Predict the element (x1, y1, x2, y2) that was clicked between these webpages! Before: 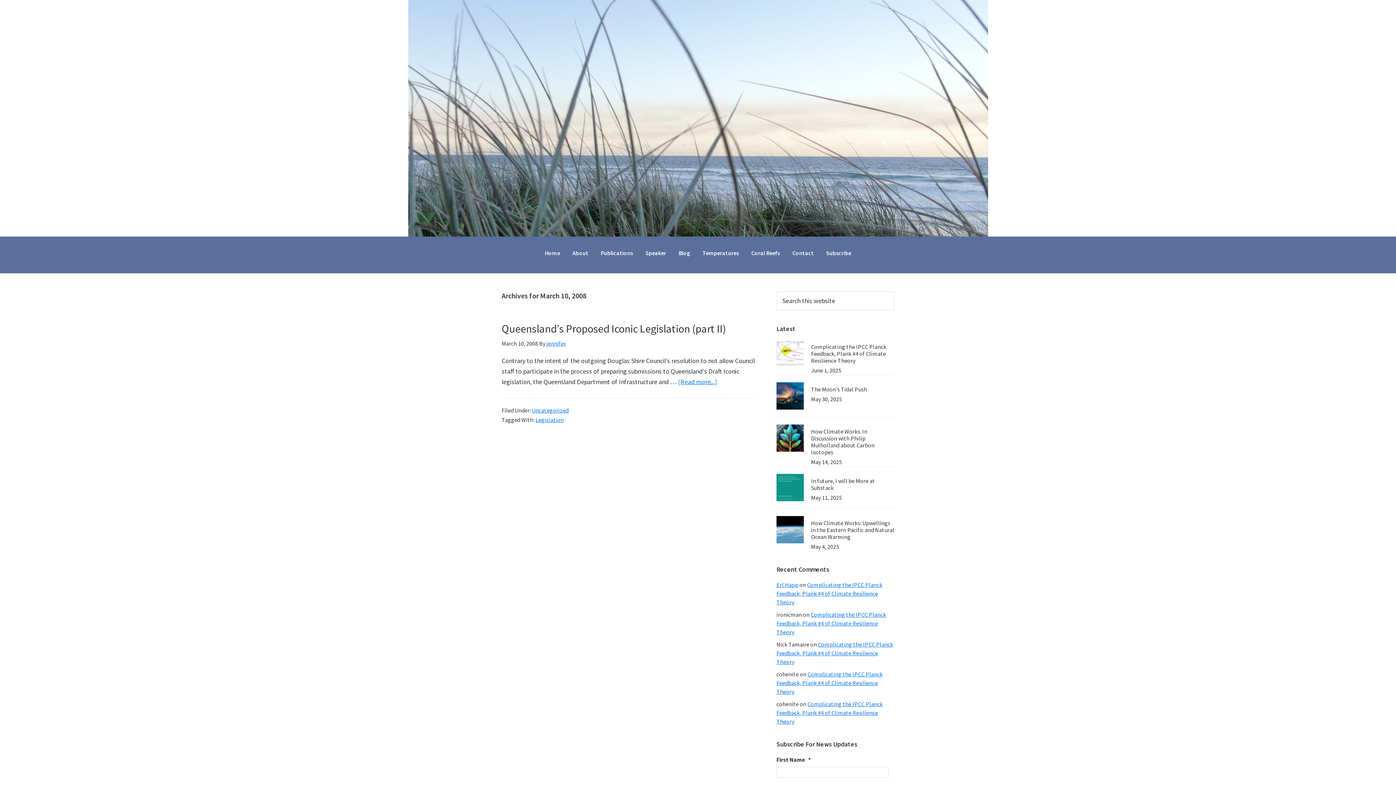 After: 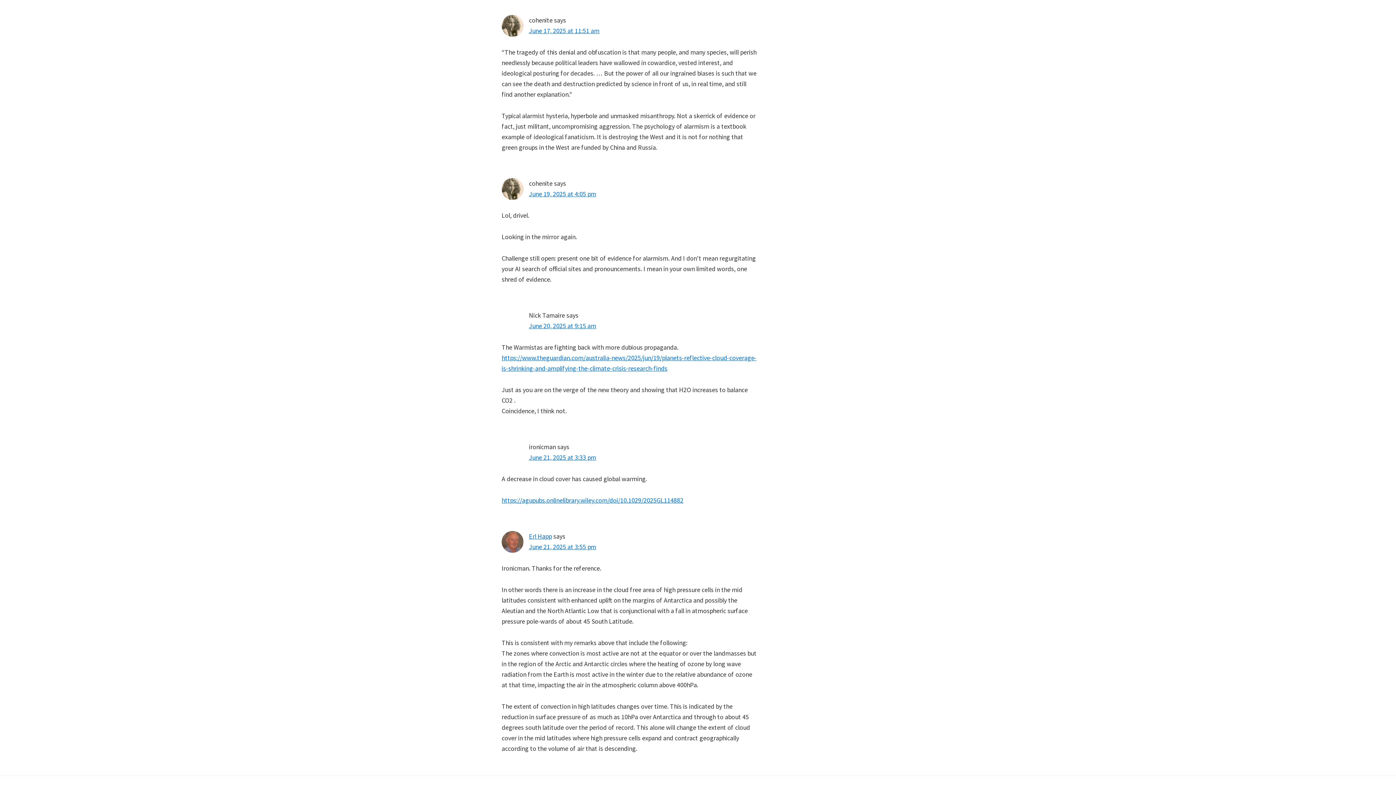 Action: label: Complicating the IPCC Planck Feedback, Plank #4 of Climate Resilience Theory bbox: (776, 700, 882, 725)